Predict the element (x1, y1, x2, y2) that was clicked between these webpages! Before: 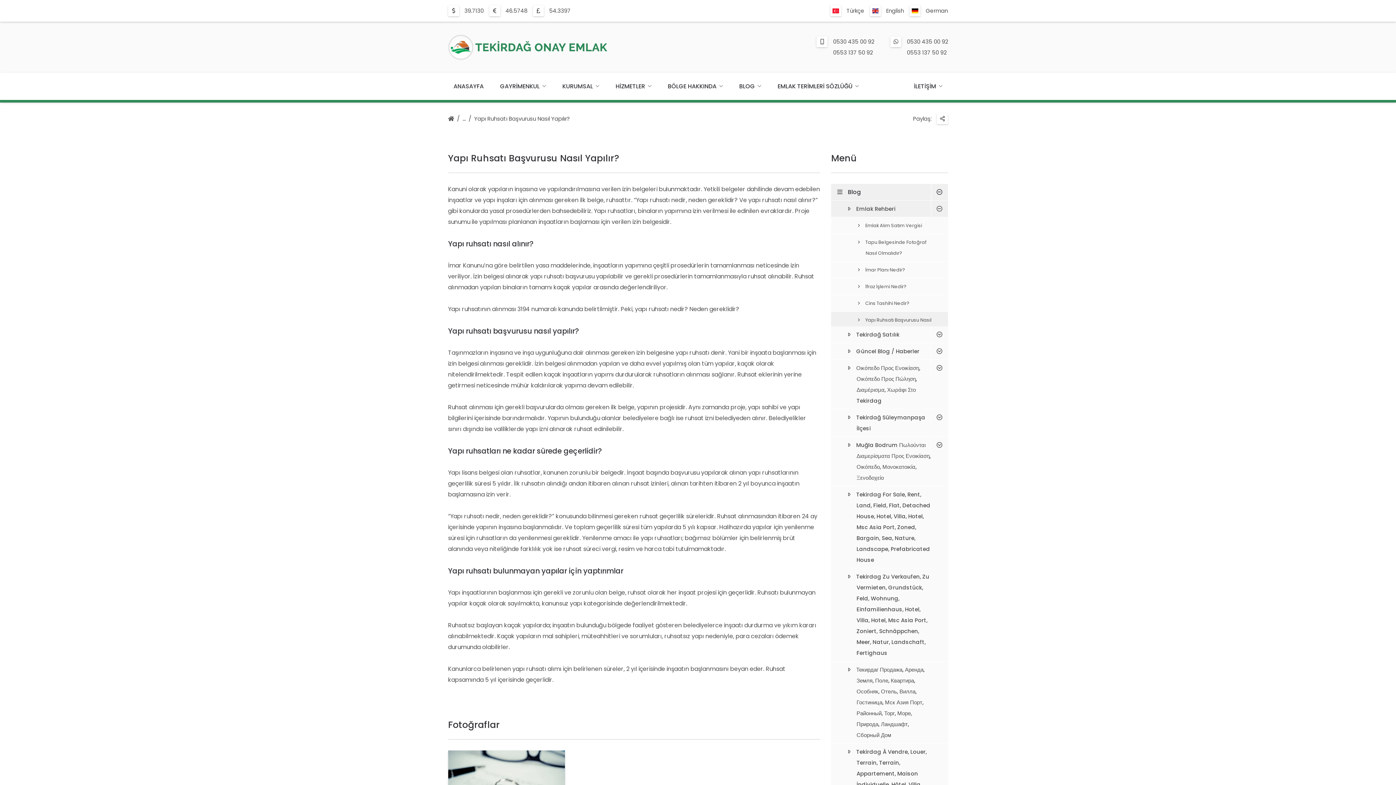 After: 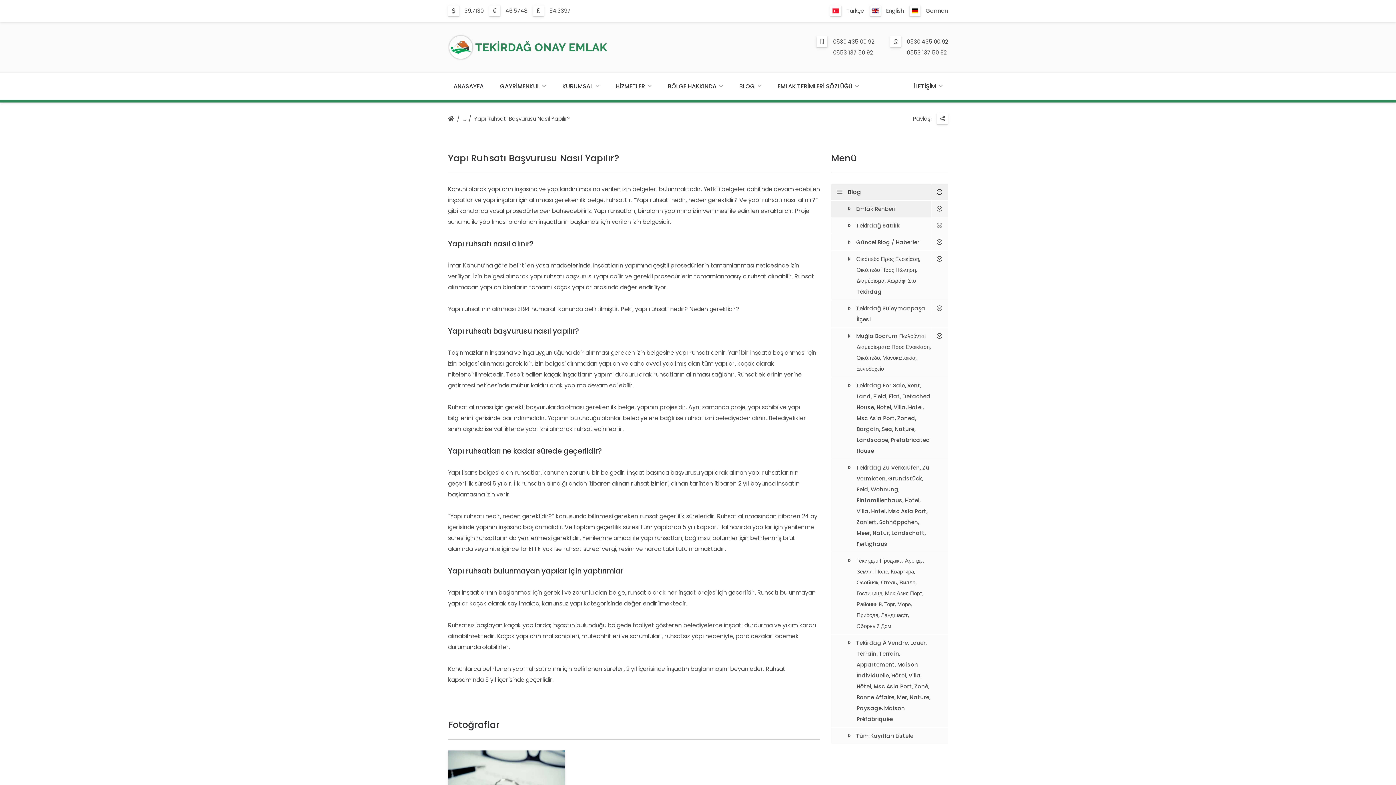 Action: bbox: (931, 200, 948, 217)